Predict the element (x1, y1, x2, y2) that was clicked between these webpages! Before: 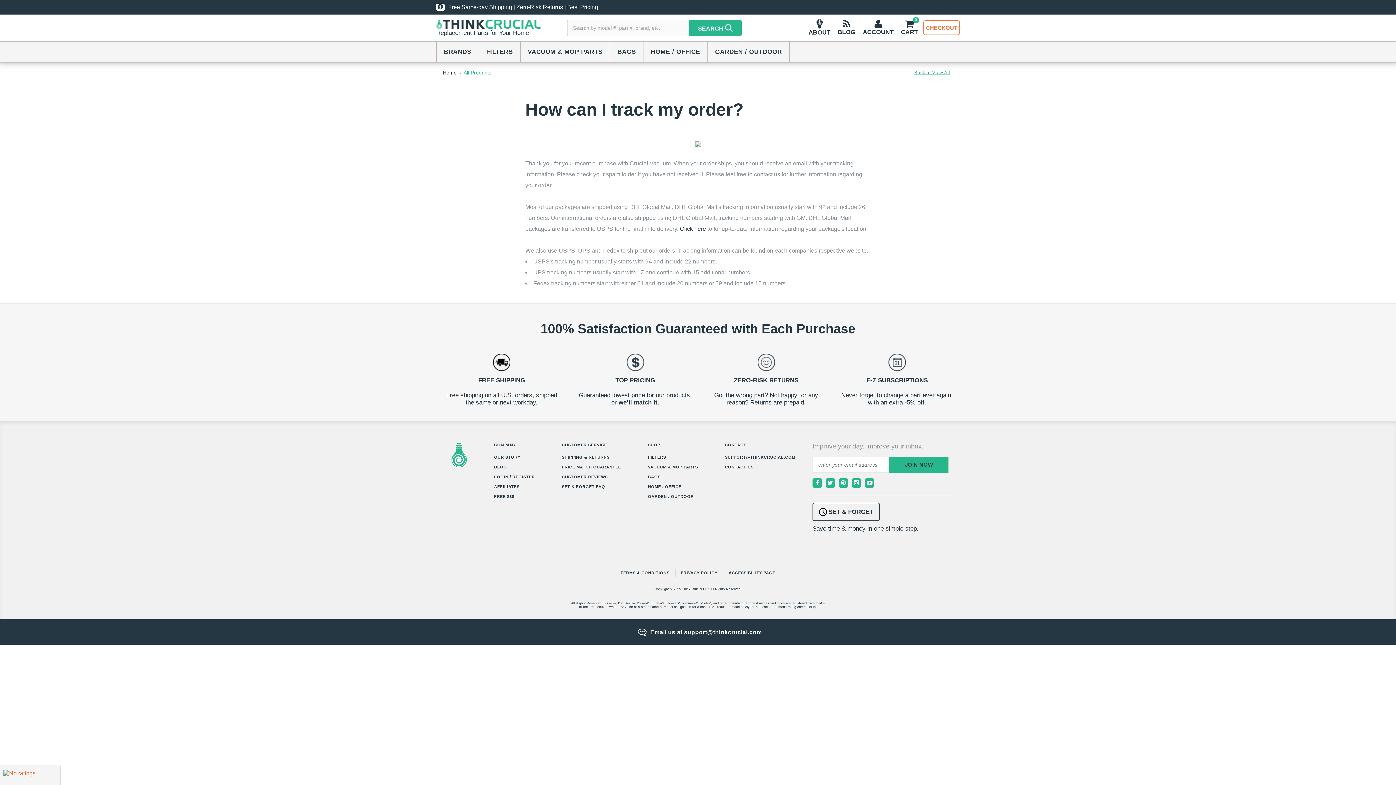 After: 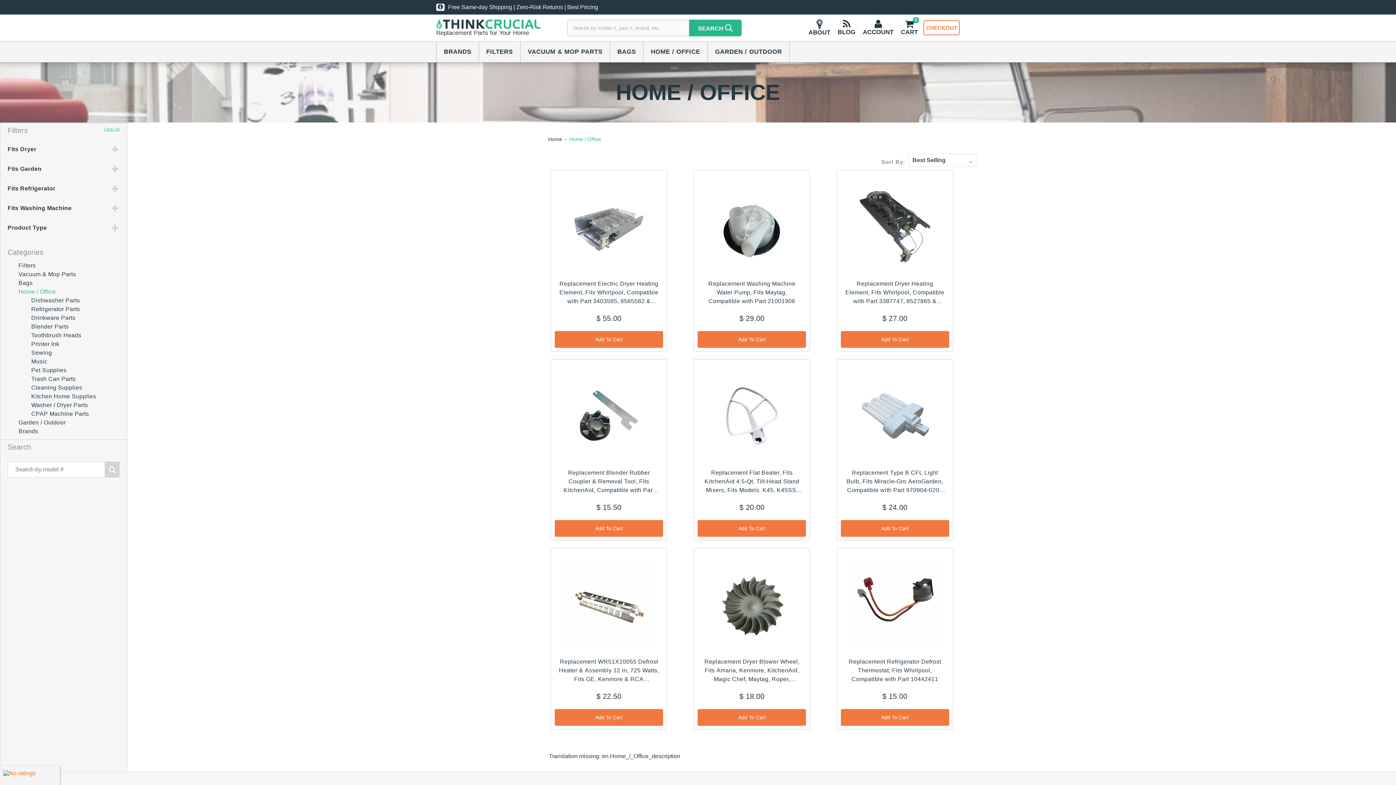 Action: bbox: (643, 41, 707, 62) label: HOME / OFFICE